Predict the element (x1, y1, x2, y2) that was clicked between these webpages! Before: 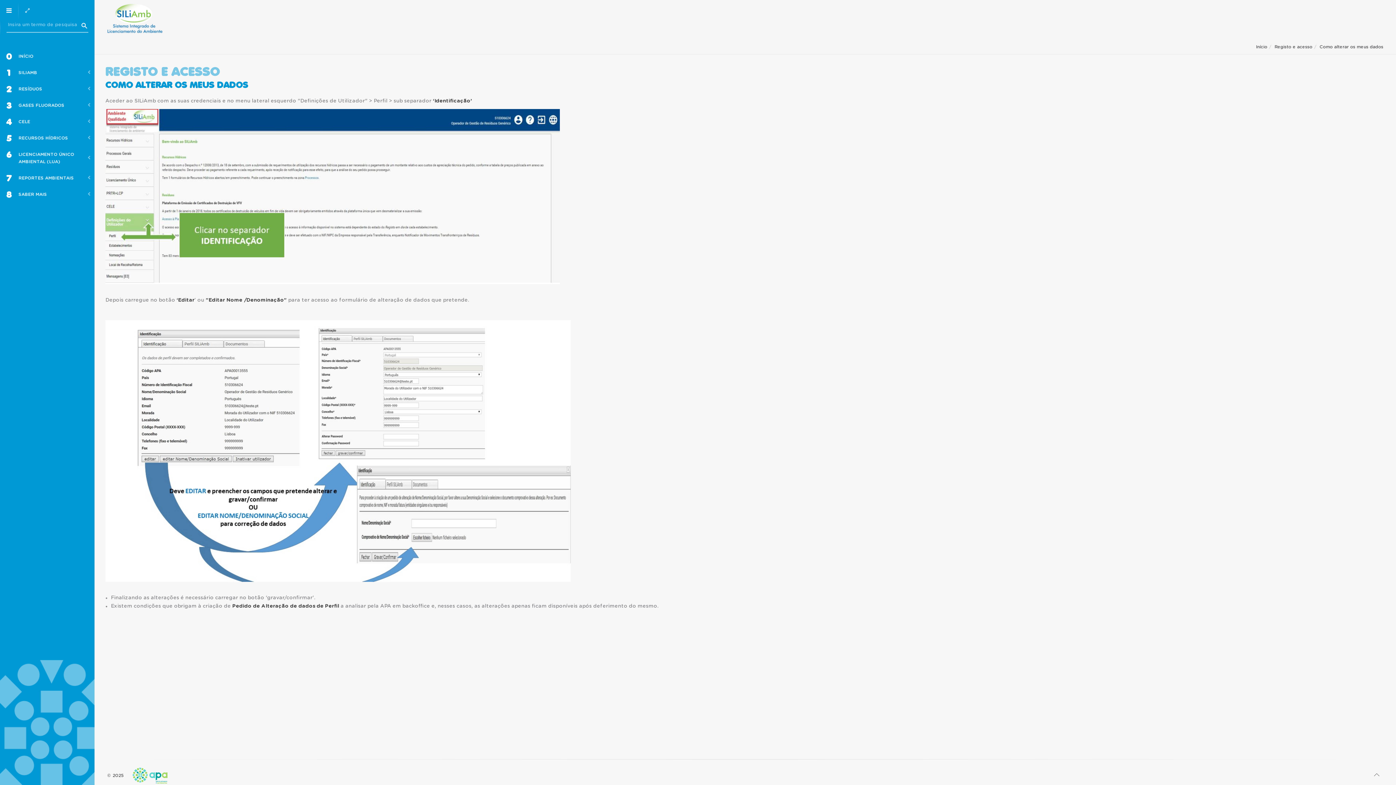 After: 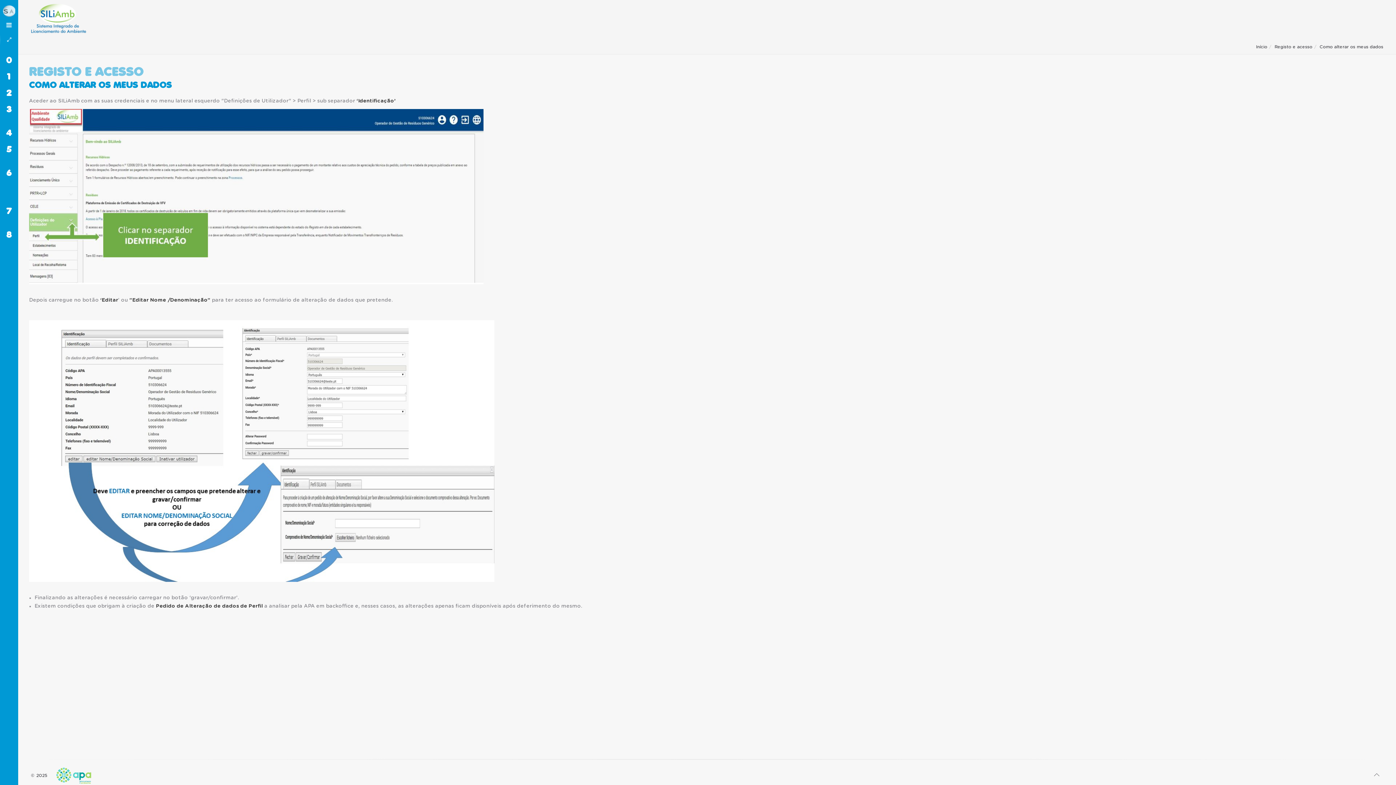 Action: bbox: (0, 0, 18, 21)